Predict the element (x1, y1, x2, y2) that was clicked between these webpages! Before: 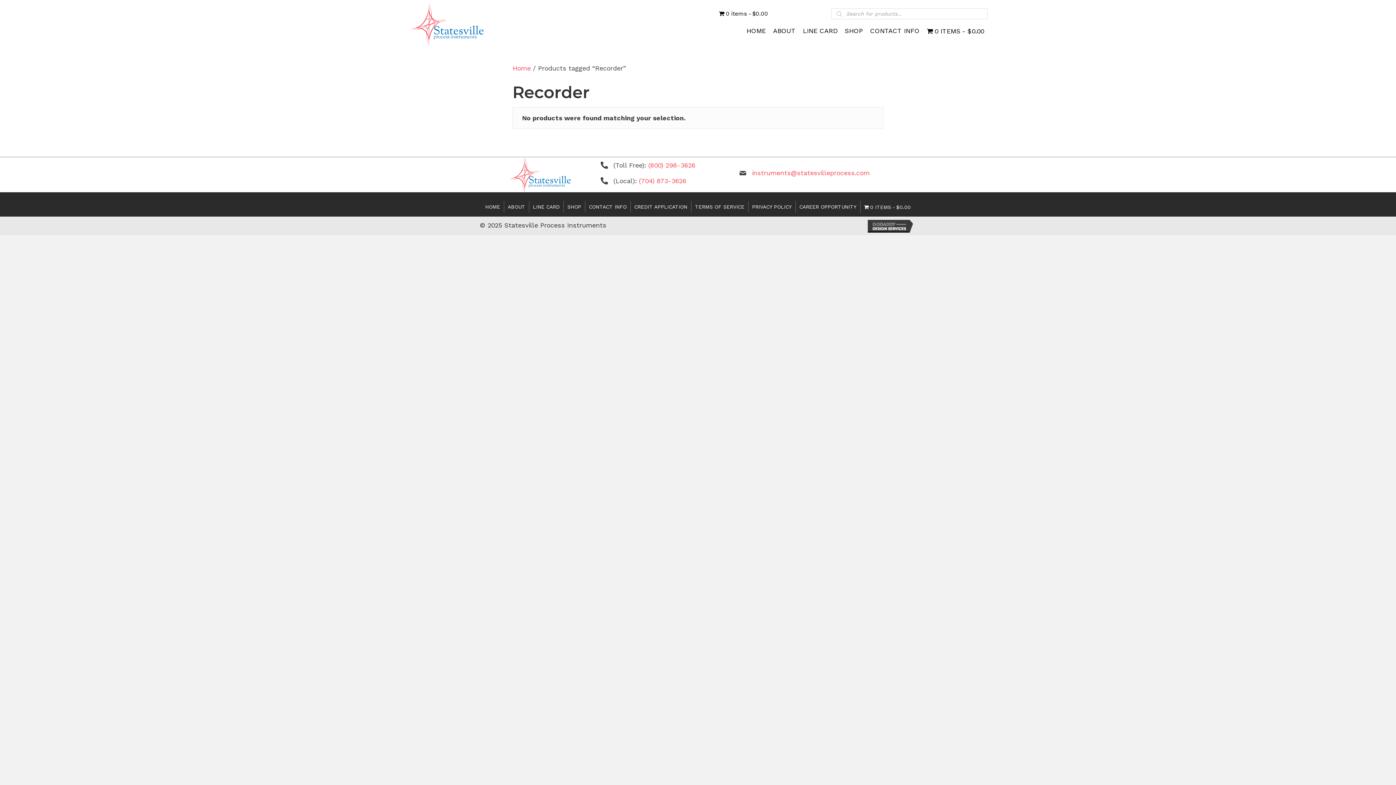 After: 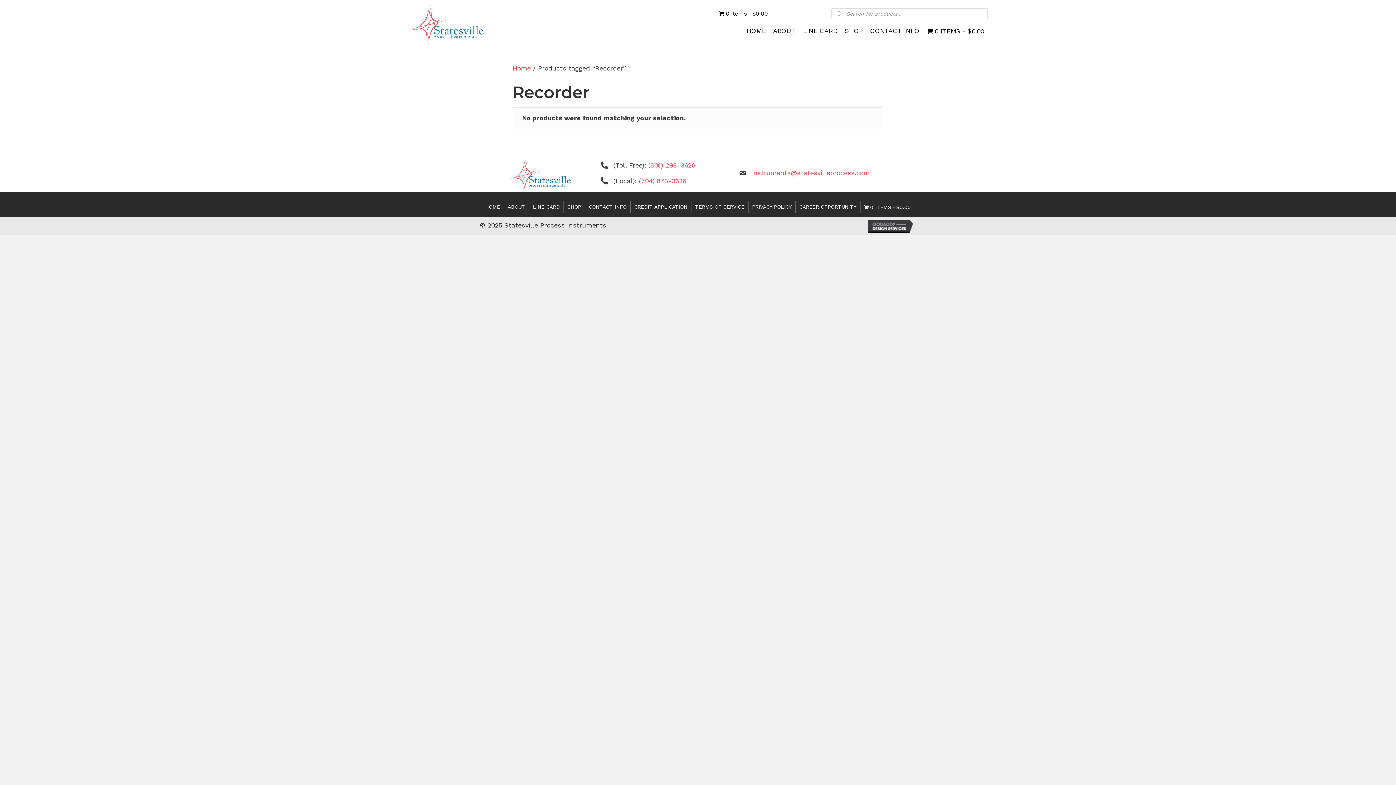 Action: bbox: (868, 221, 916, 229)